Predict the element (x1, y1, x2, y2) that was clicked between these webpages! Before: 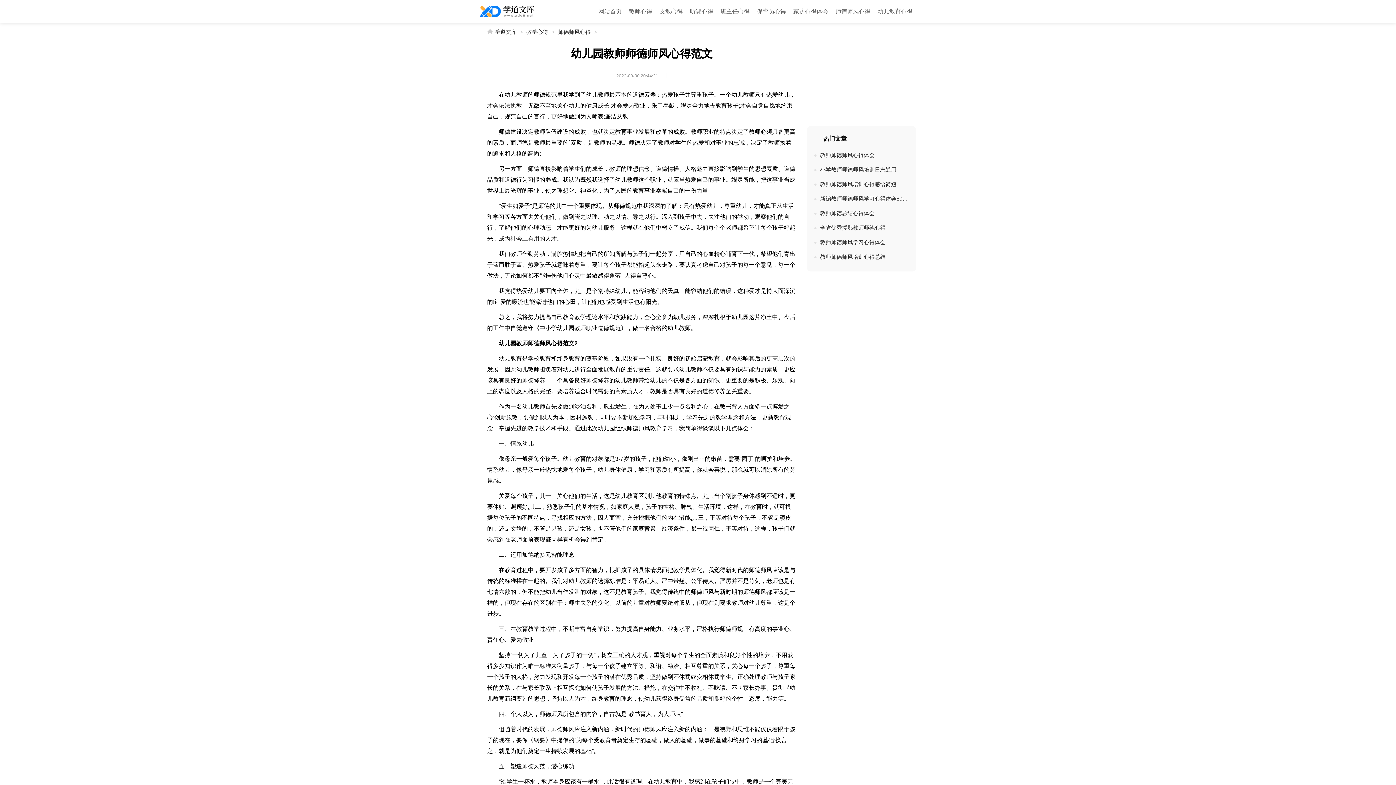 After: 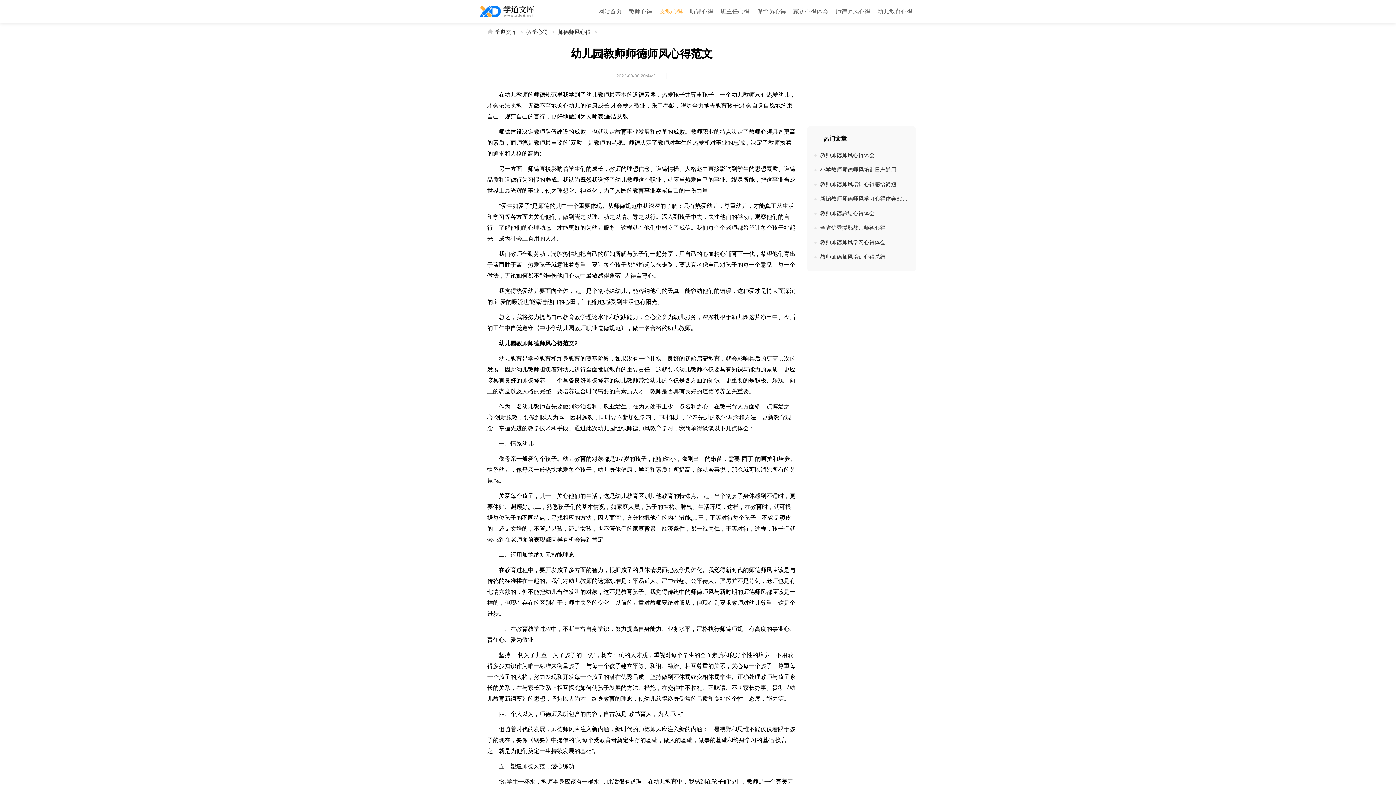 Action: label: 支教心得 bbox: (659, 5, 682, 17)